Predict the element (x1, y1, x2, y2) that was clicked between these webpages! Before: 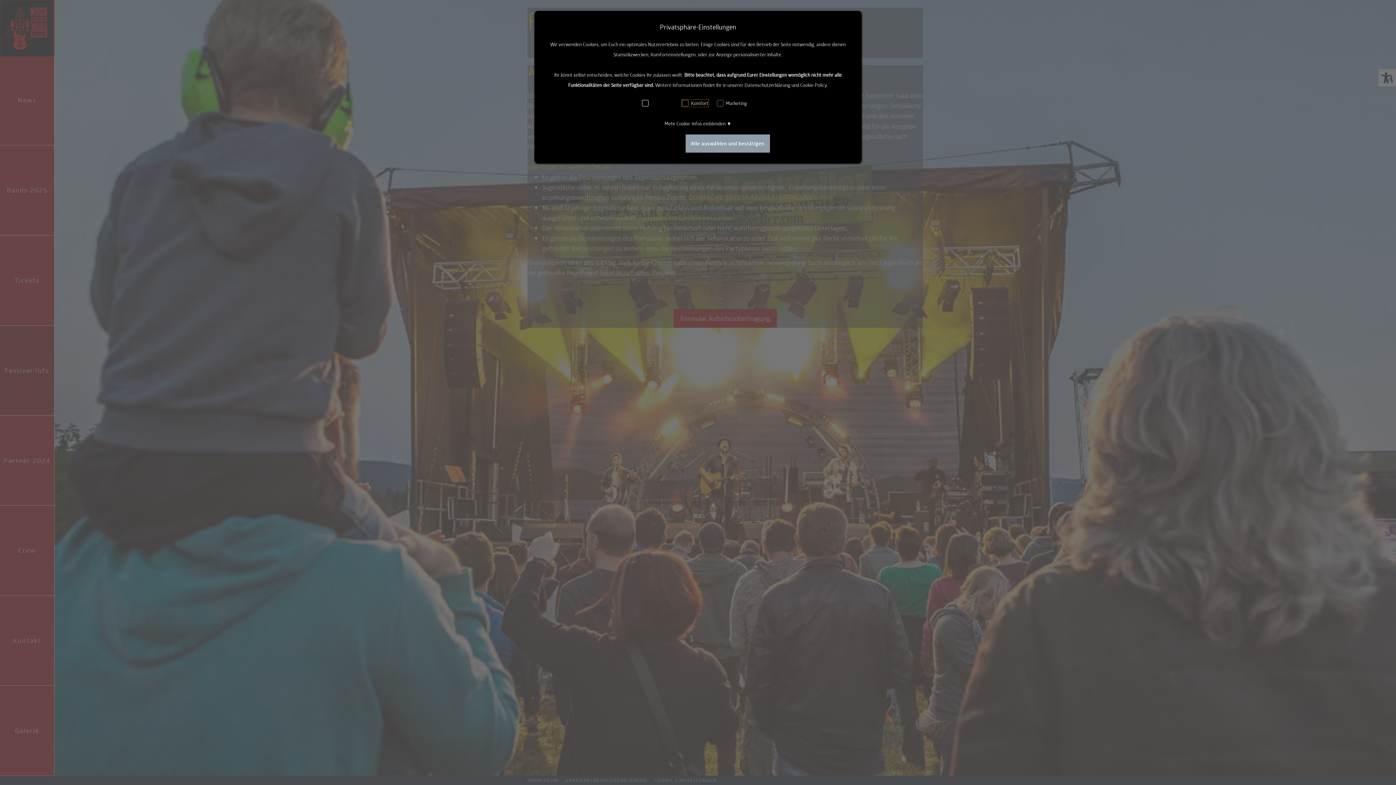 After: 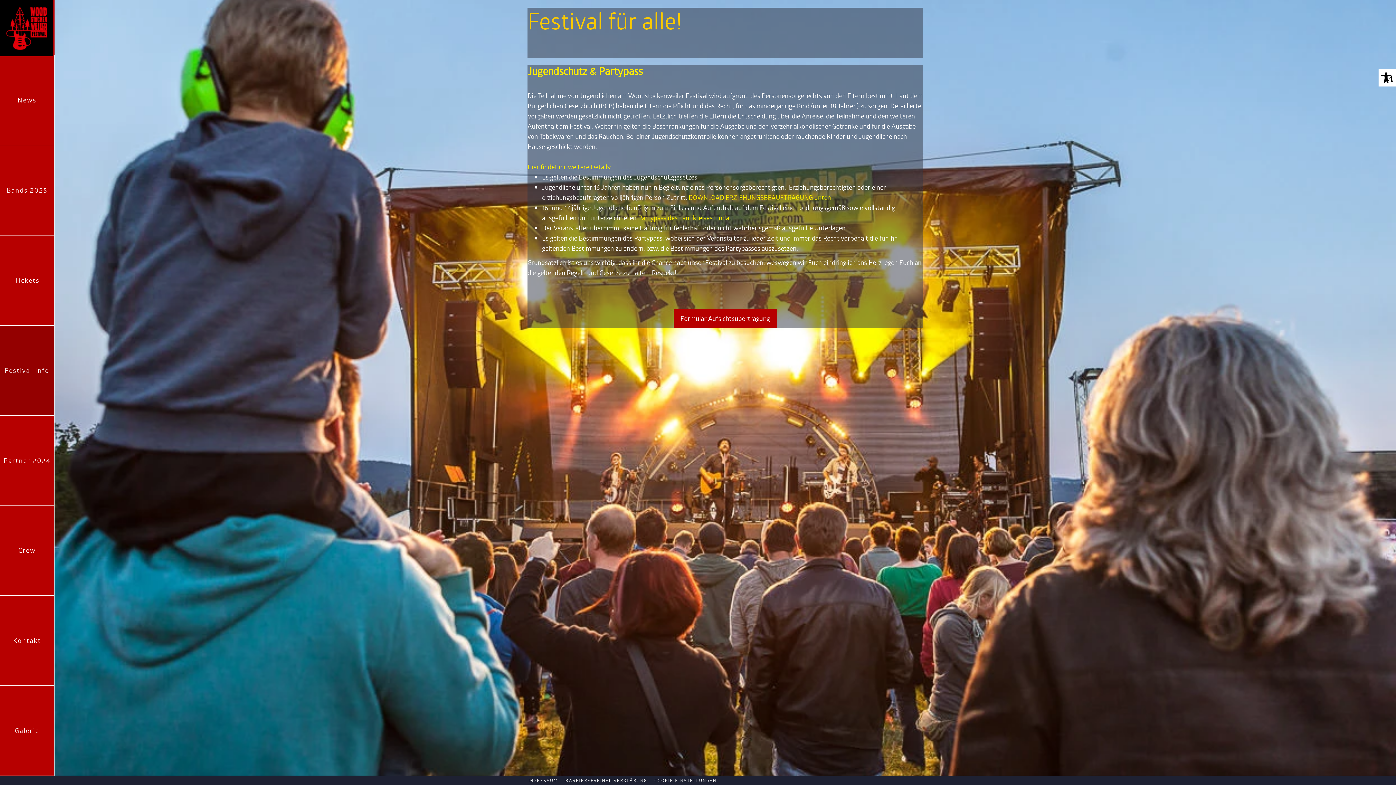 Action: bbox: (626, 134, 684, 152) label: Auswahl bestätigen